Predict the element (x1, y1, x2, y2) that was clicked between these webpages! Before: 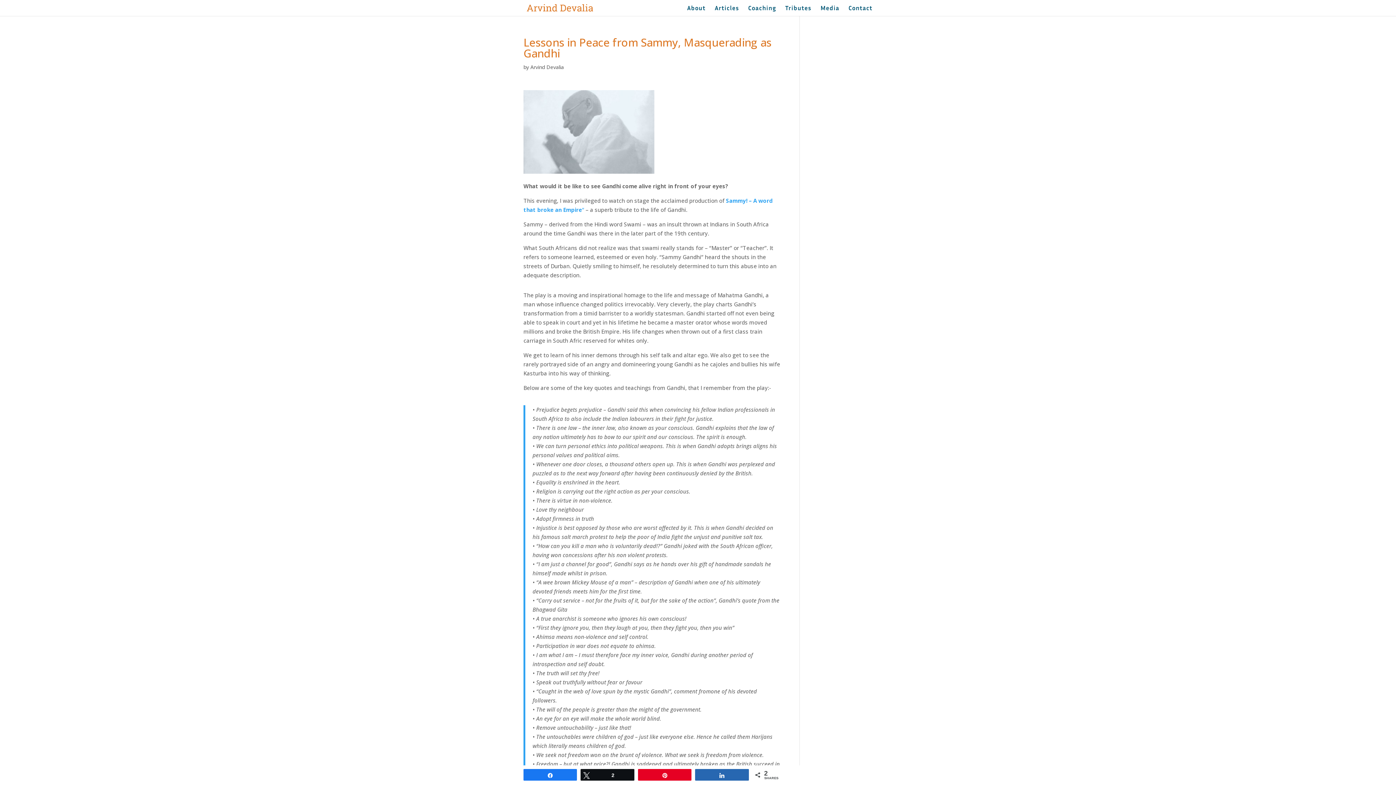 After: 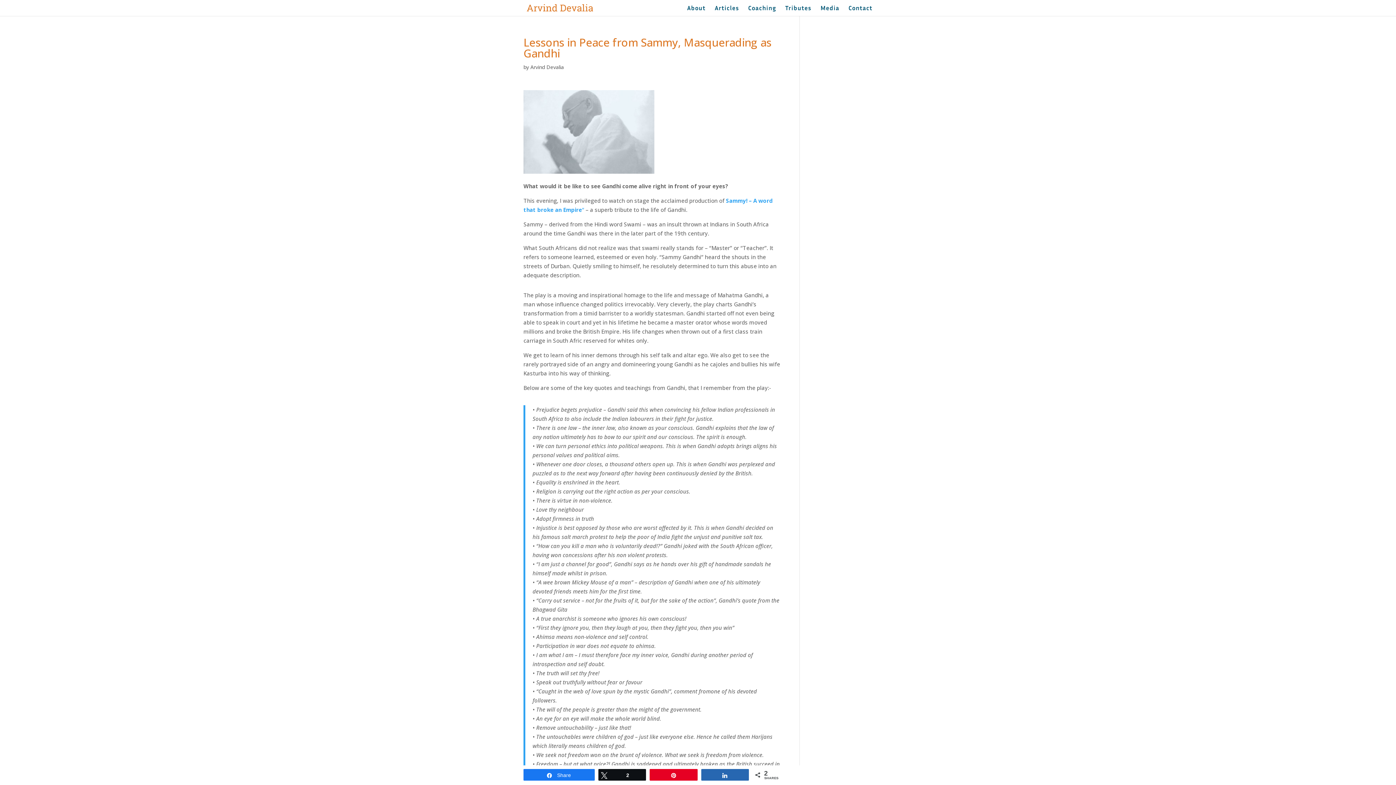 Action: label: Share bbox: (524, 769, 576, 780)